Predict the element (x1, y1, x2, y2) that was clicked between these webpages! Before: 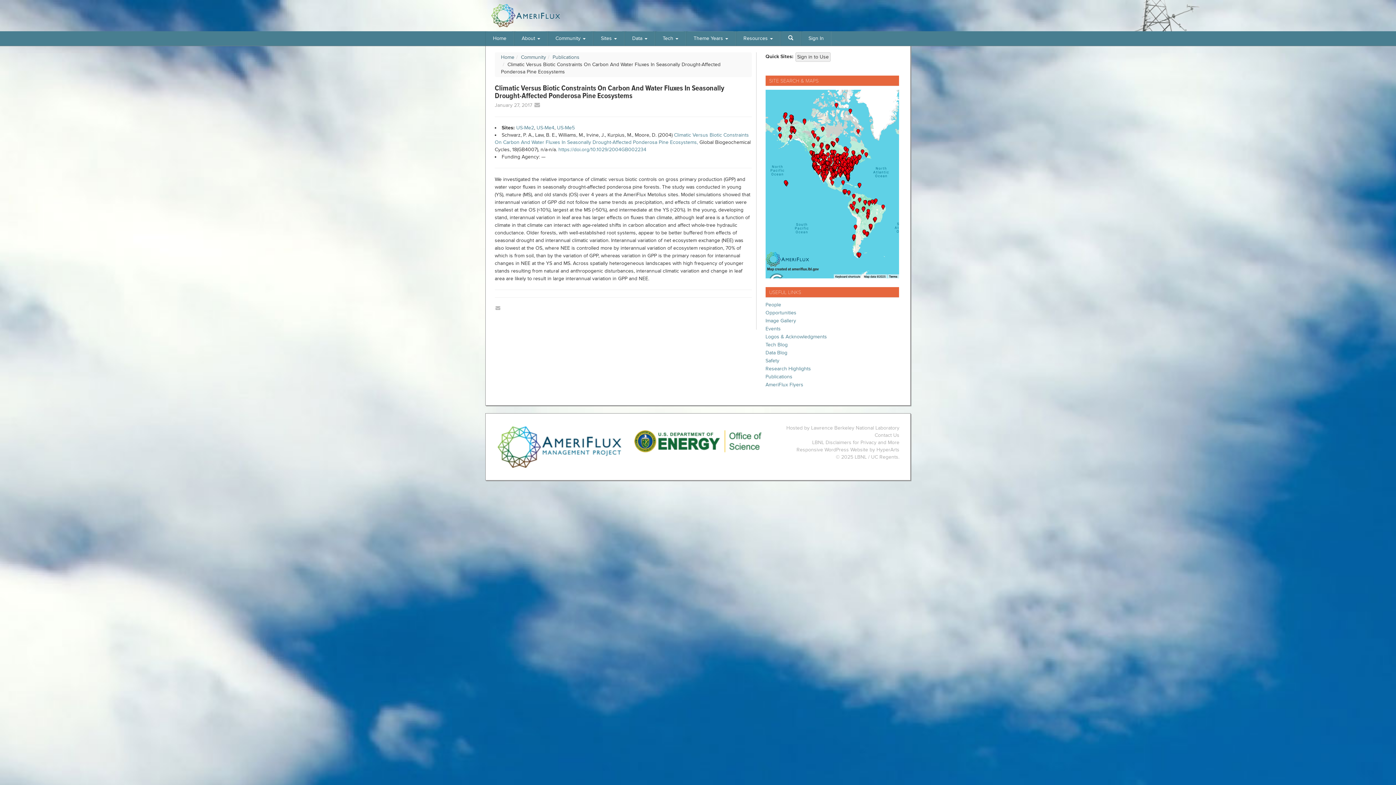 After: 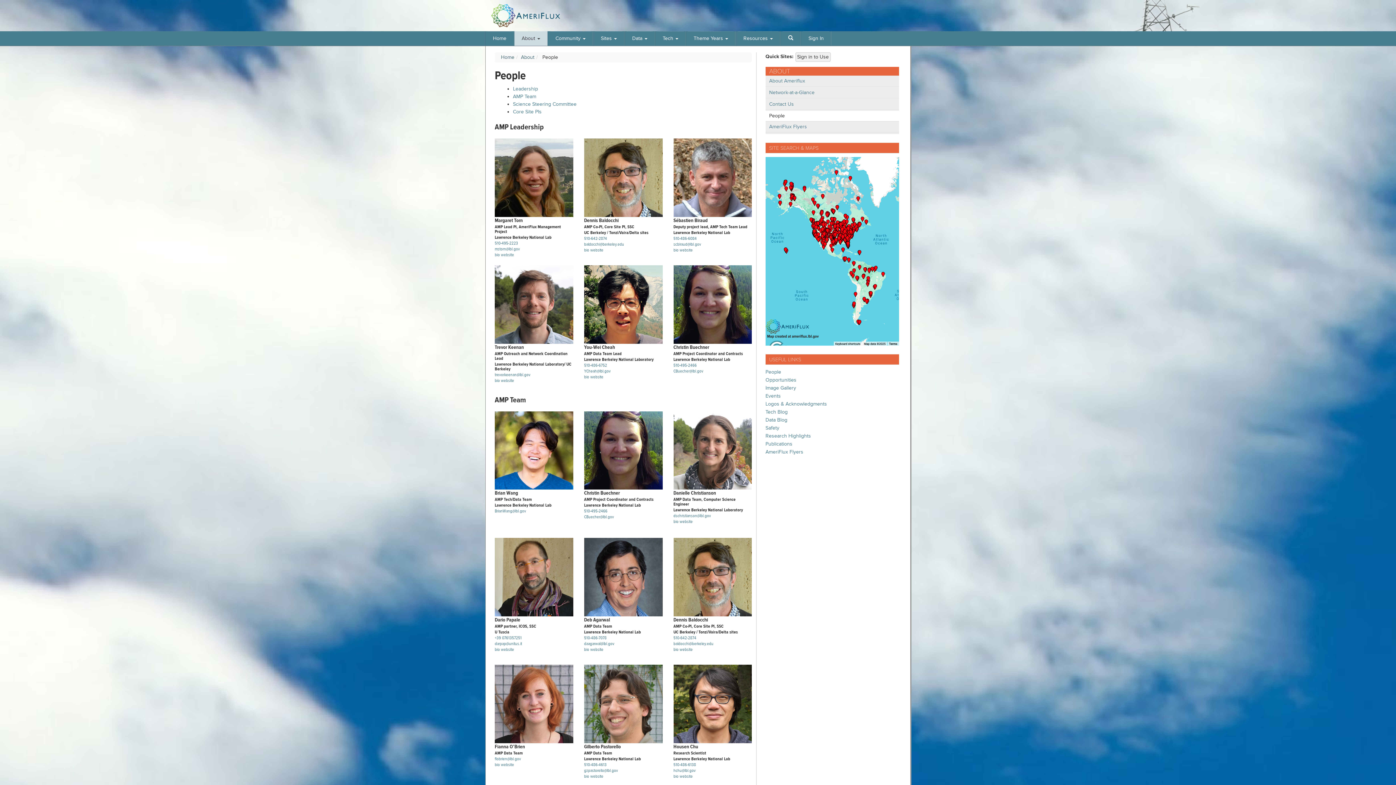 Action: label: People bbox: (765, 301, 781, 307)